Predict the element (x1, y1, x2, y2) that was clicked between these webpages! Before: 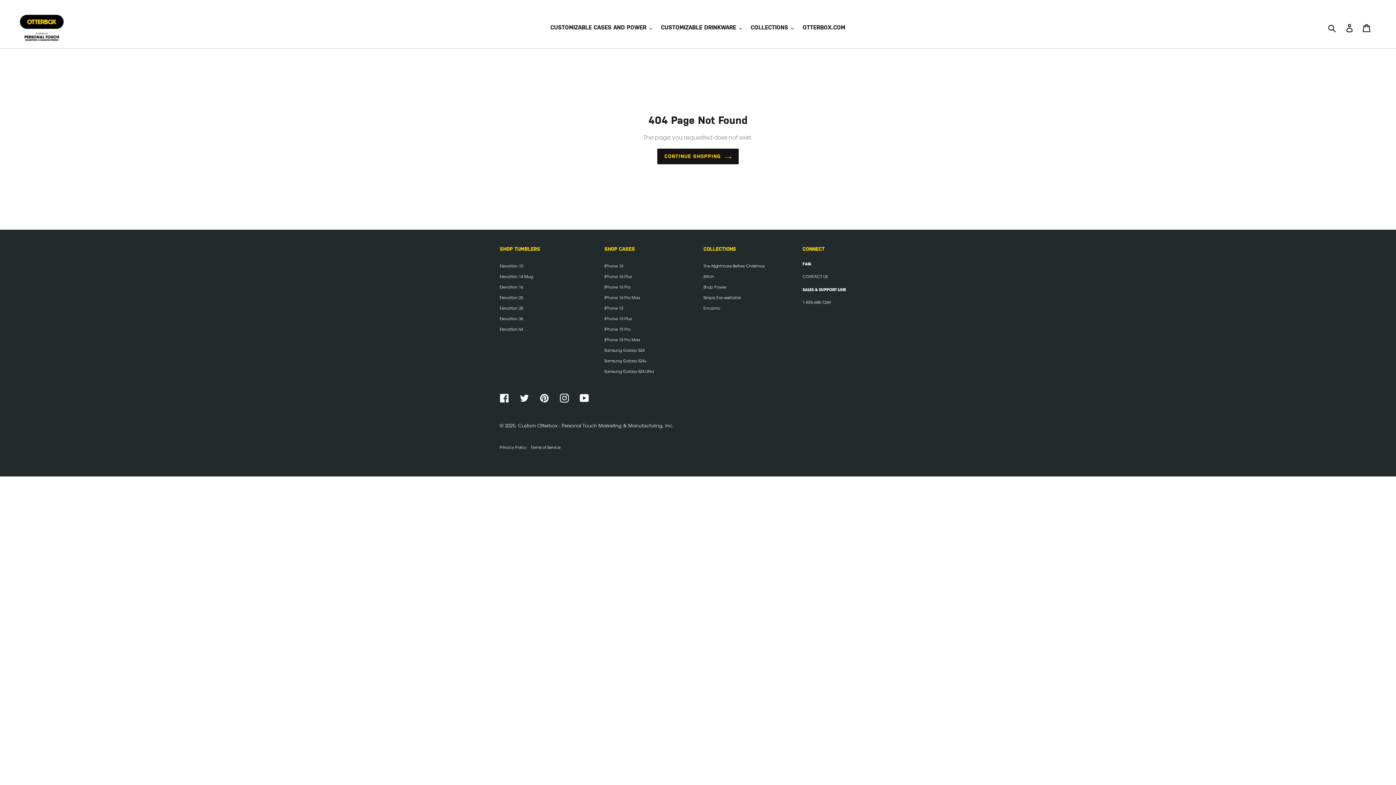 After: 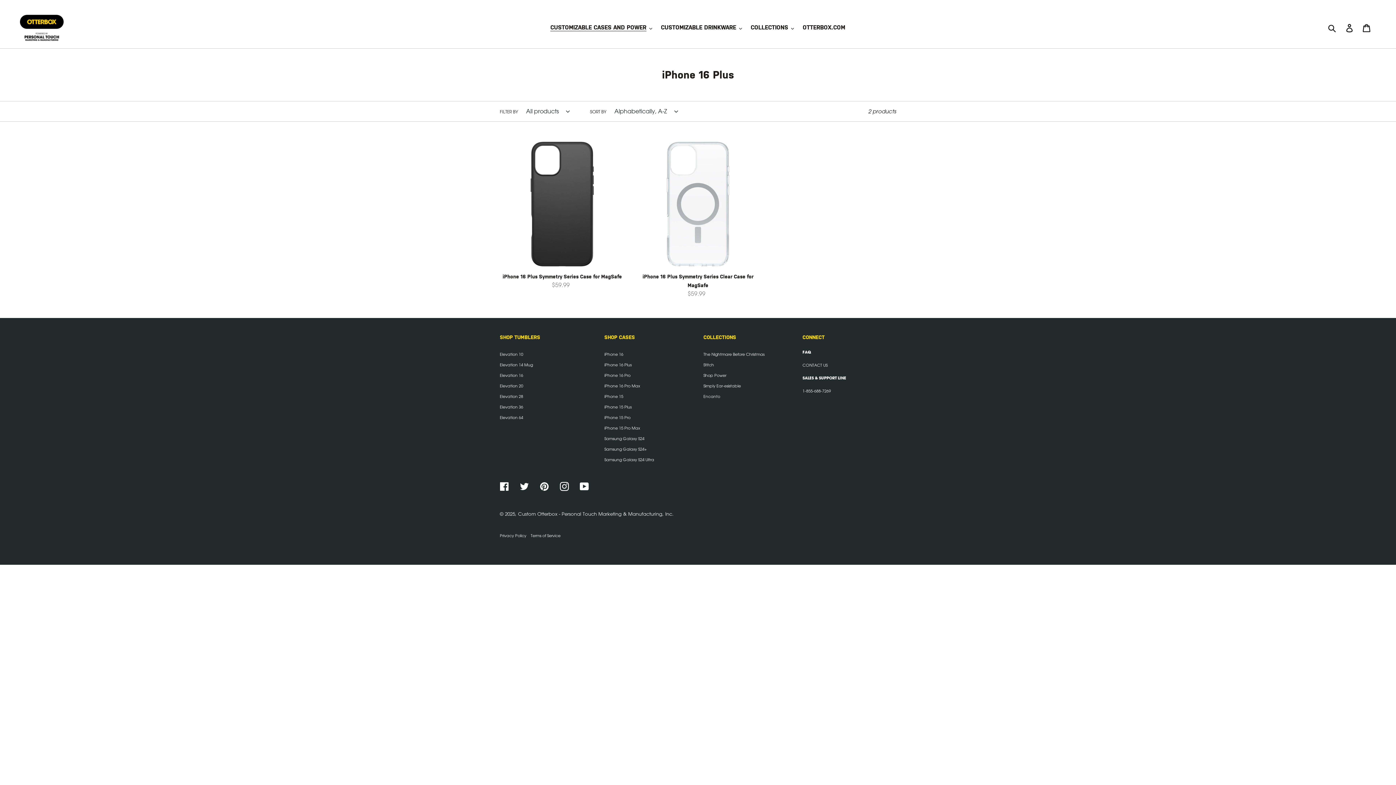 Action: bbox: (604, 274, 631, 279) label: iPhone 16 Plus